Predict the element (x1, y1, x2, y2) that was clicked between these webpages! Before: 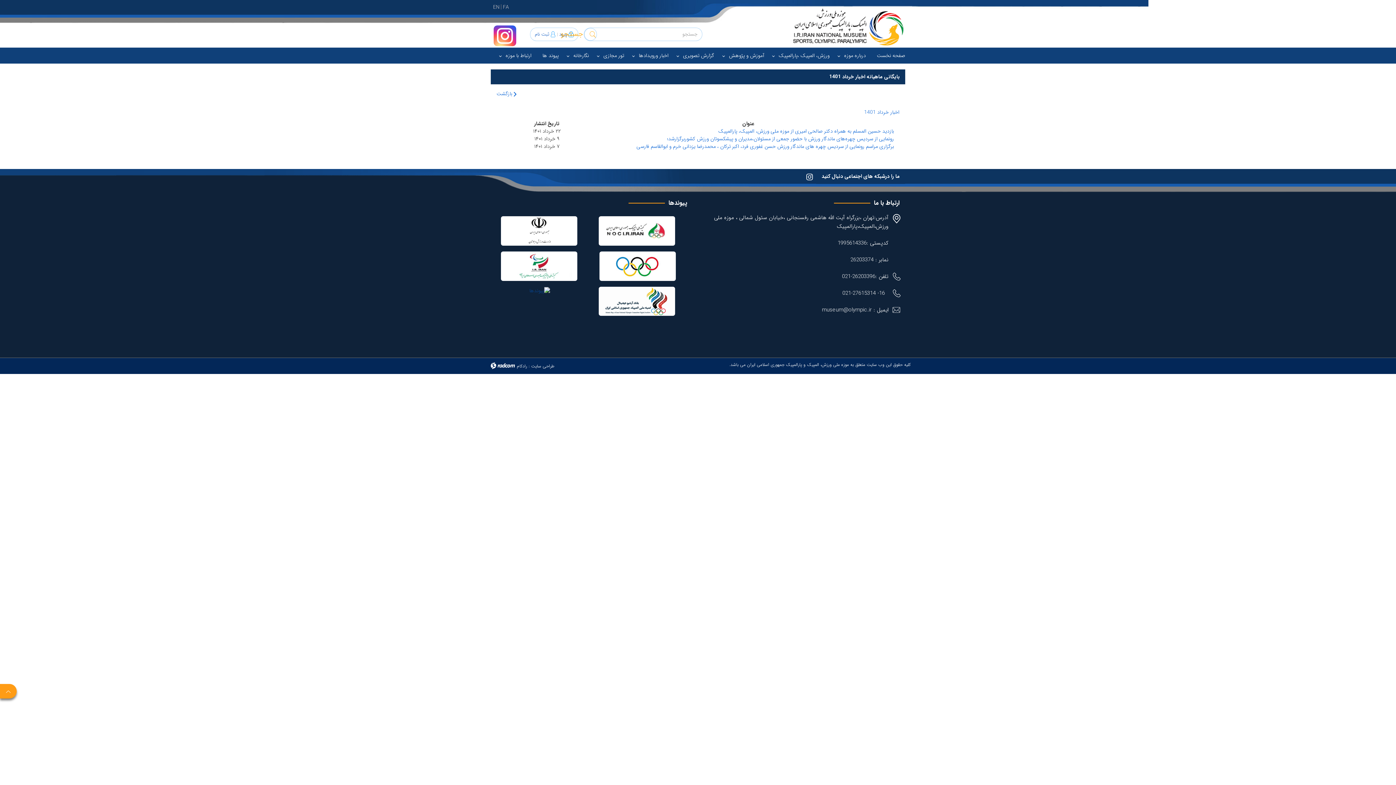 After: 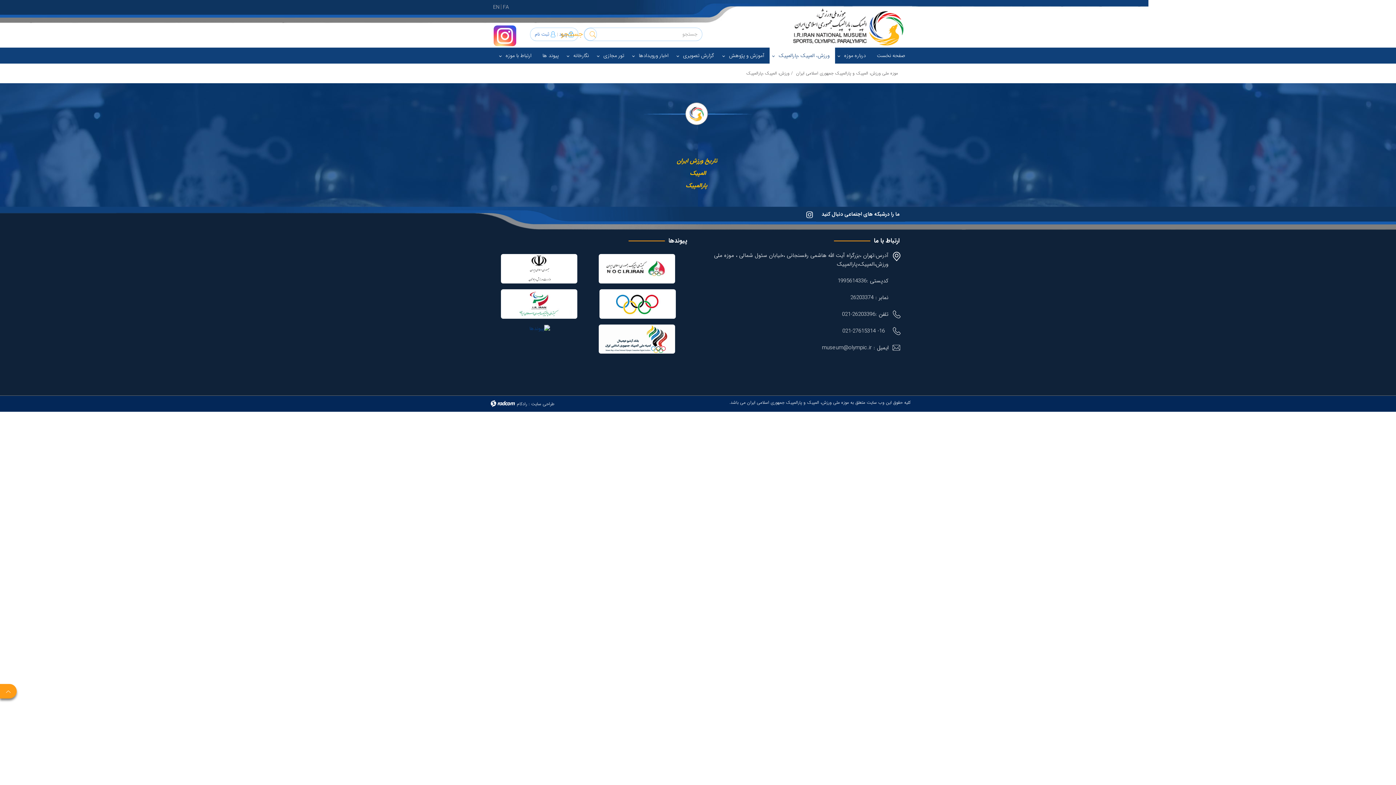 Action: bbox: (778, 51, 829, 59) label: ورزش، المپیک ،پارالمپیک